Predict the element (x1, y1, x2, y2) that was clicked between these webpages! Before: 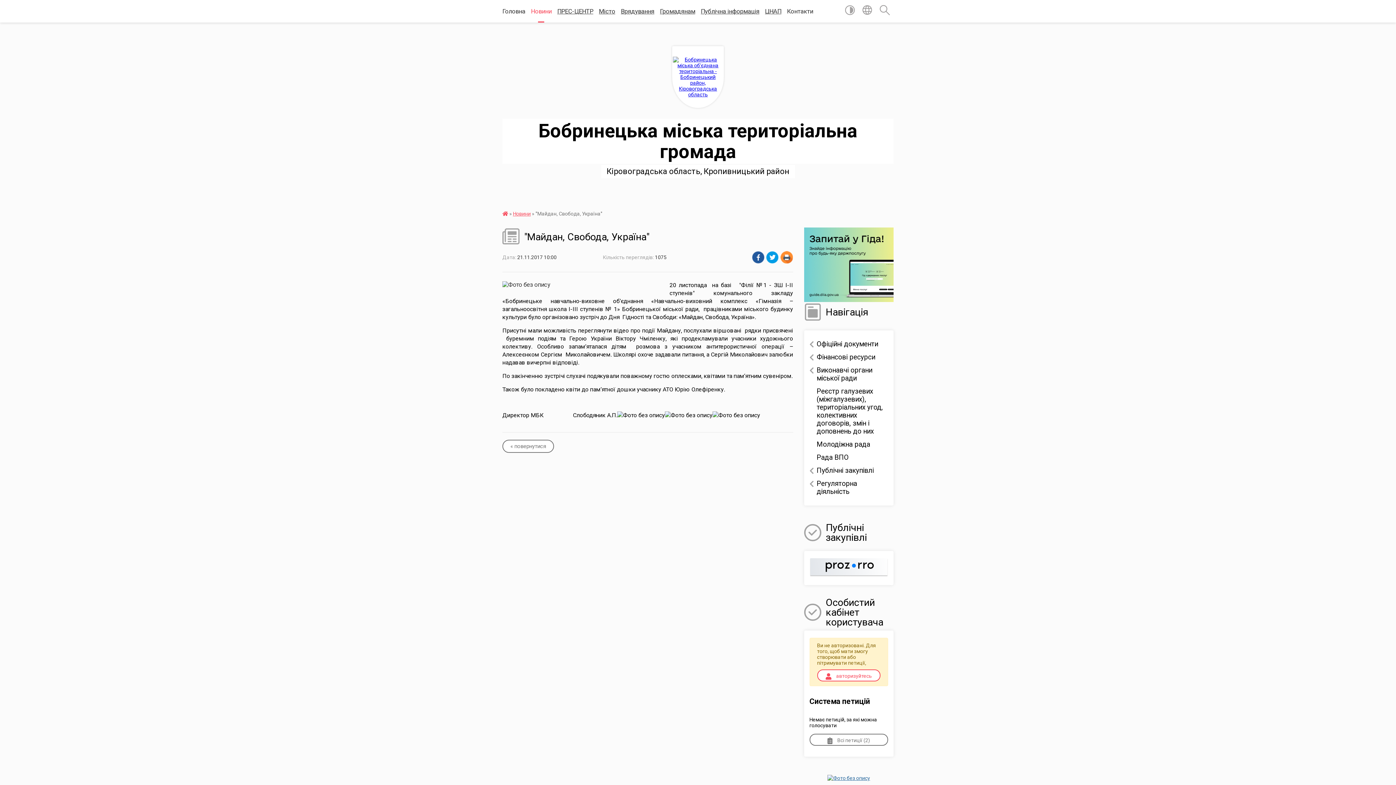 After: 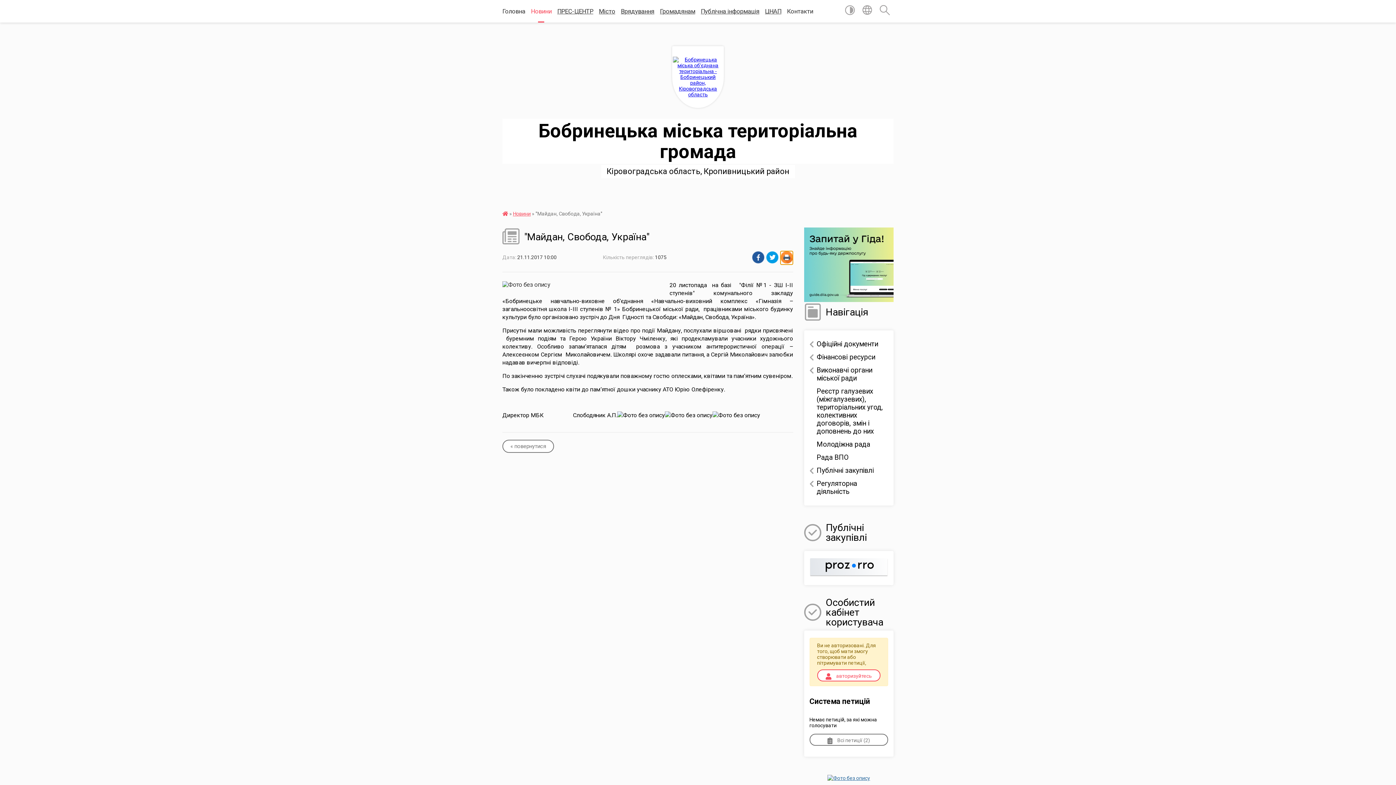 Action: bbox: (780, 251, 793, 264)